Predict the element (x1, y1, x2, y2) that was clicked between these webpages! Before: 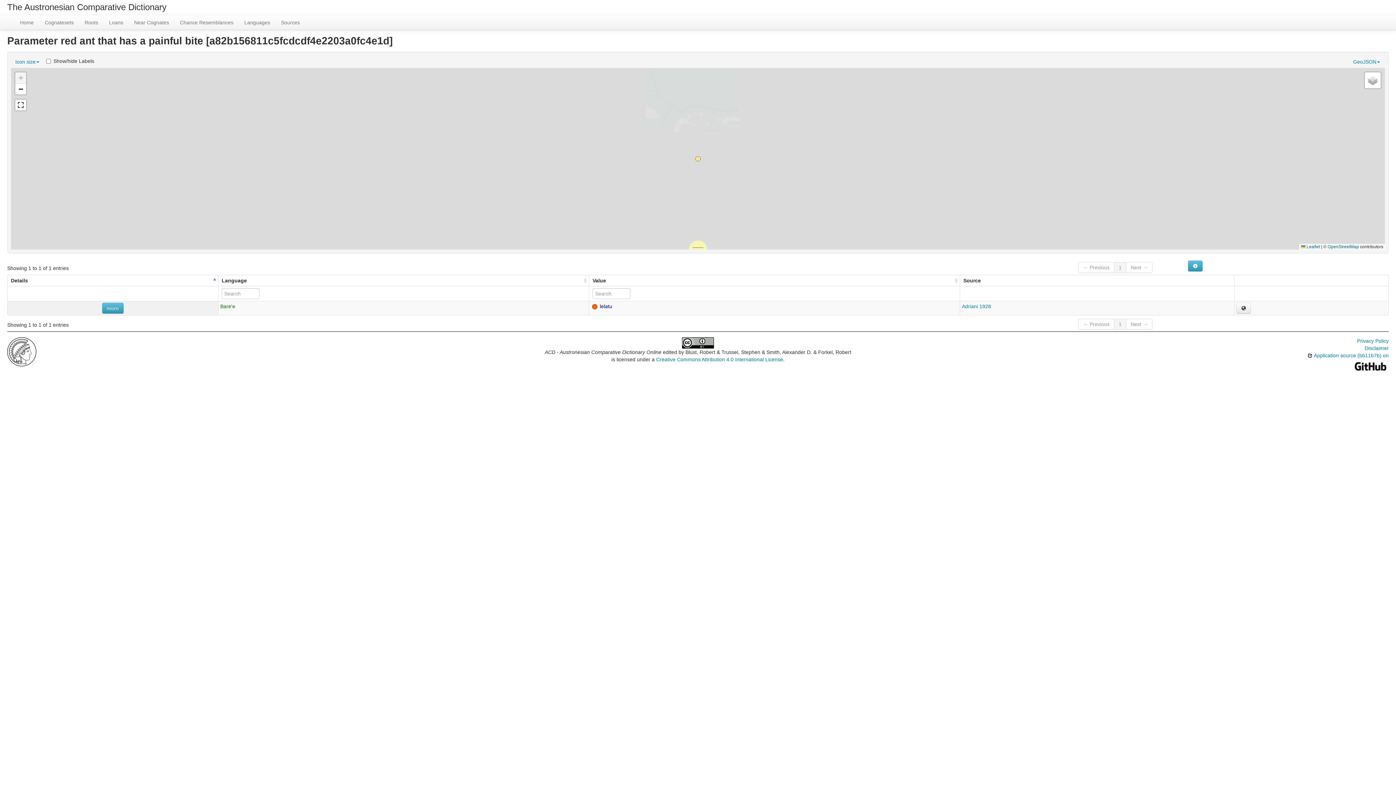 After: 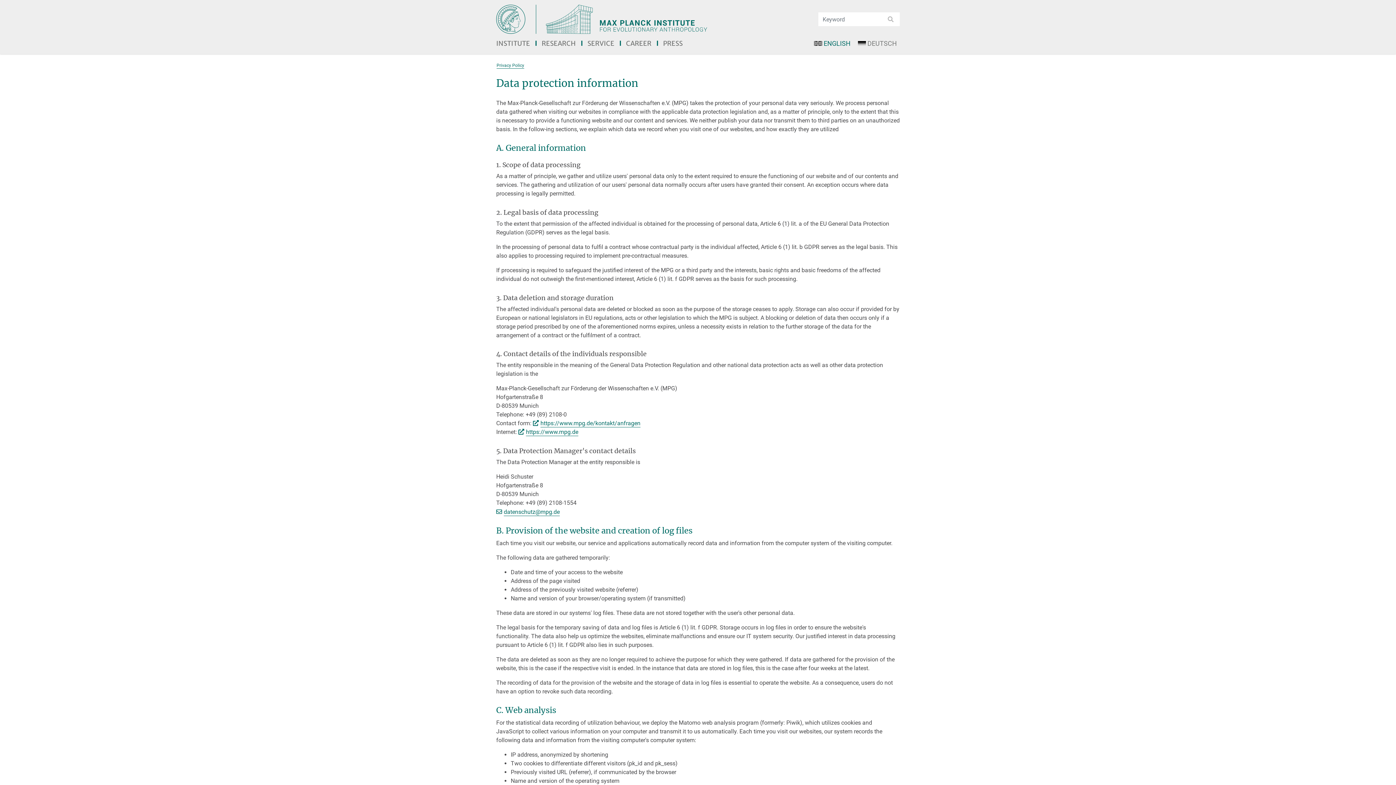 Action: bbox: (1357, 338, 1389, 344) label: Privacy Policy